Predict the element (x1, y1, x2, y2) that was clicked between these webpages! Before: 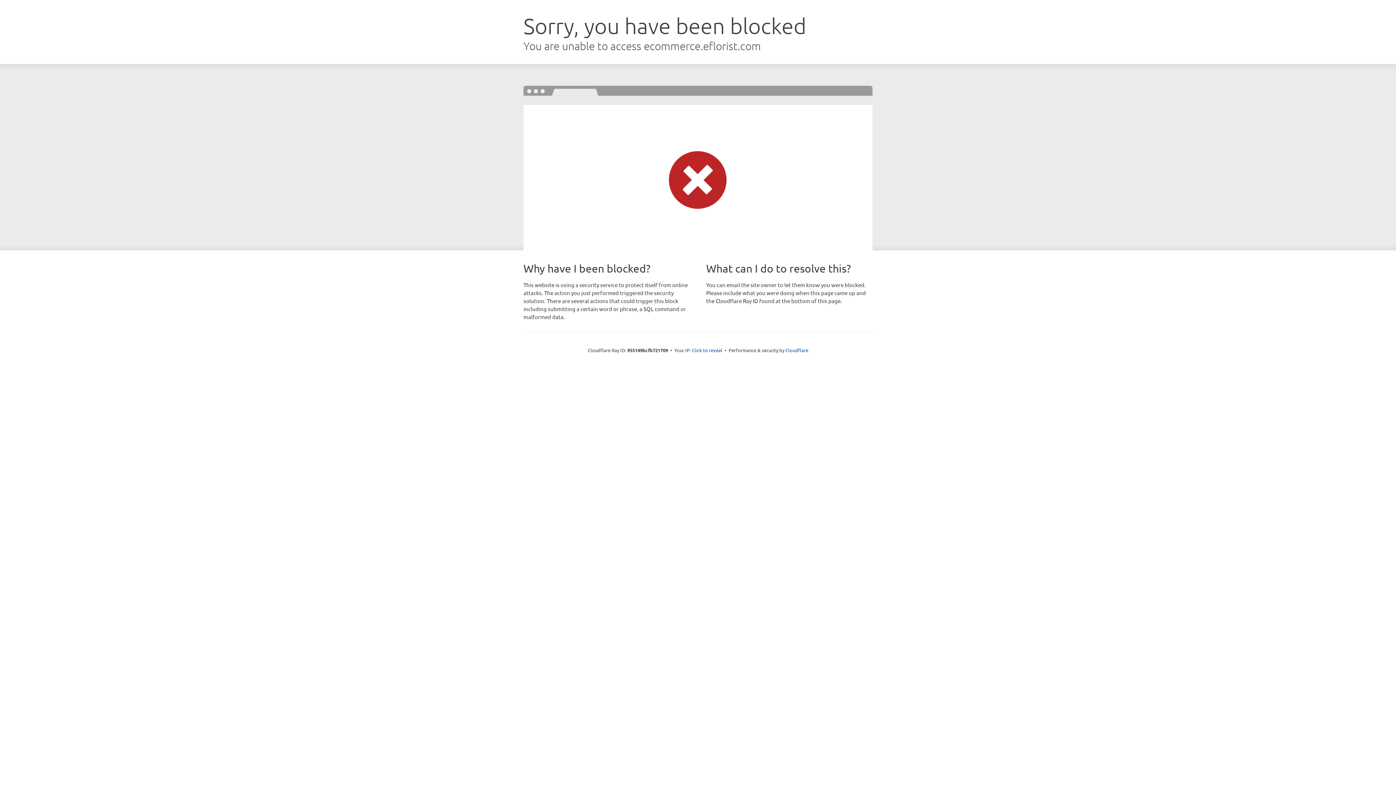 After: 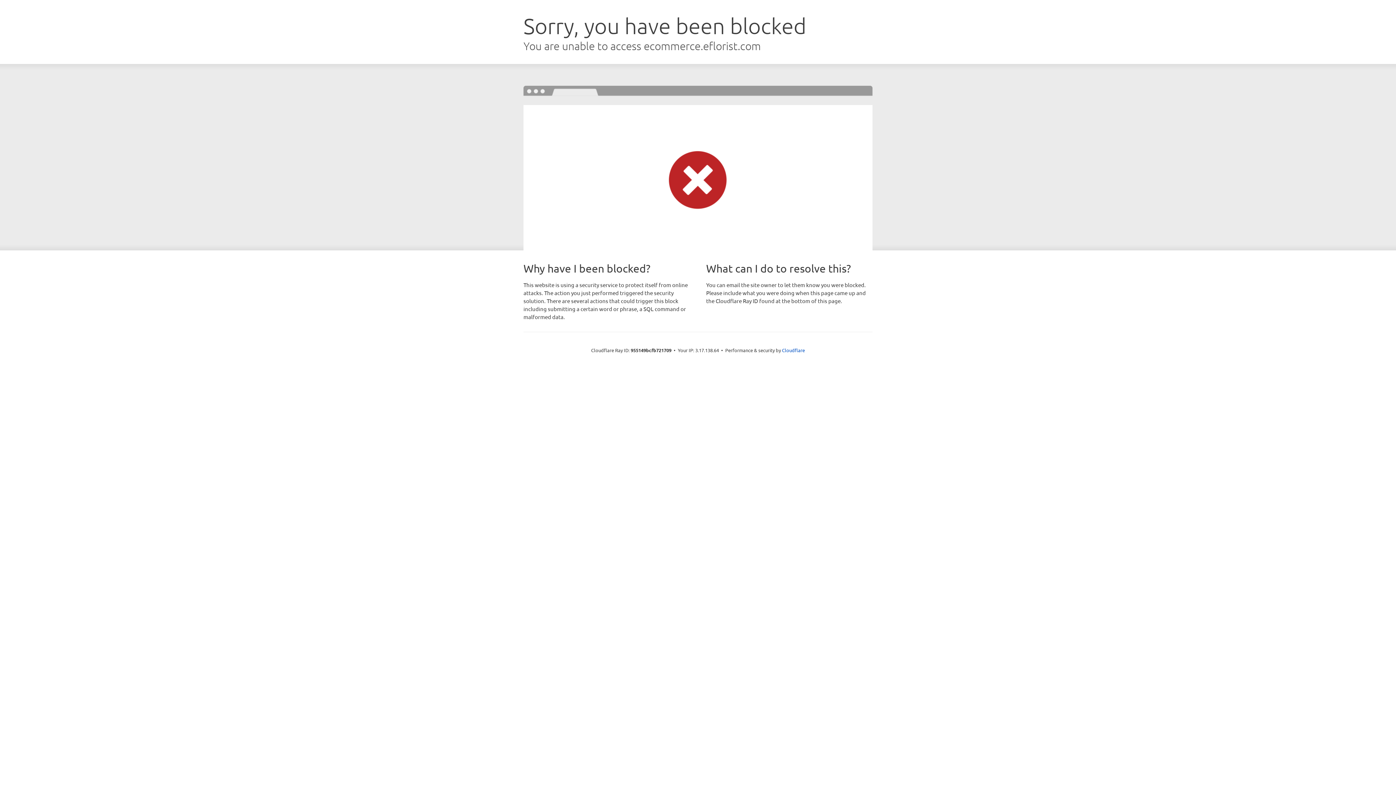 Action: label: Click to reveal bbox: (692, 346, 722, 353)